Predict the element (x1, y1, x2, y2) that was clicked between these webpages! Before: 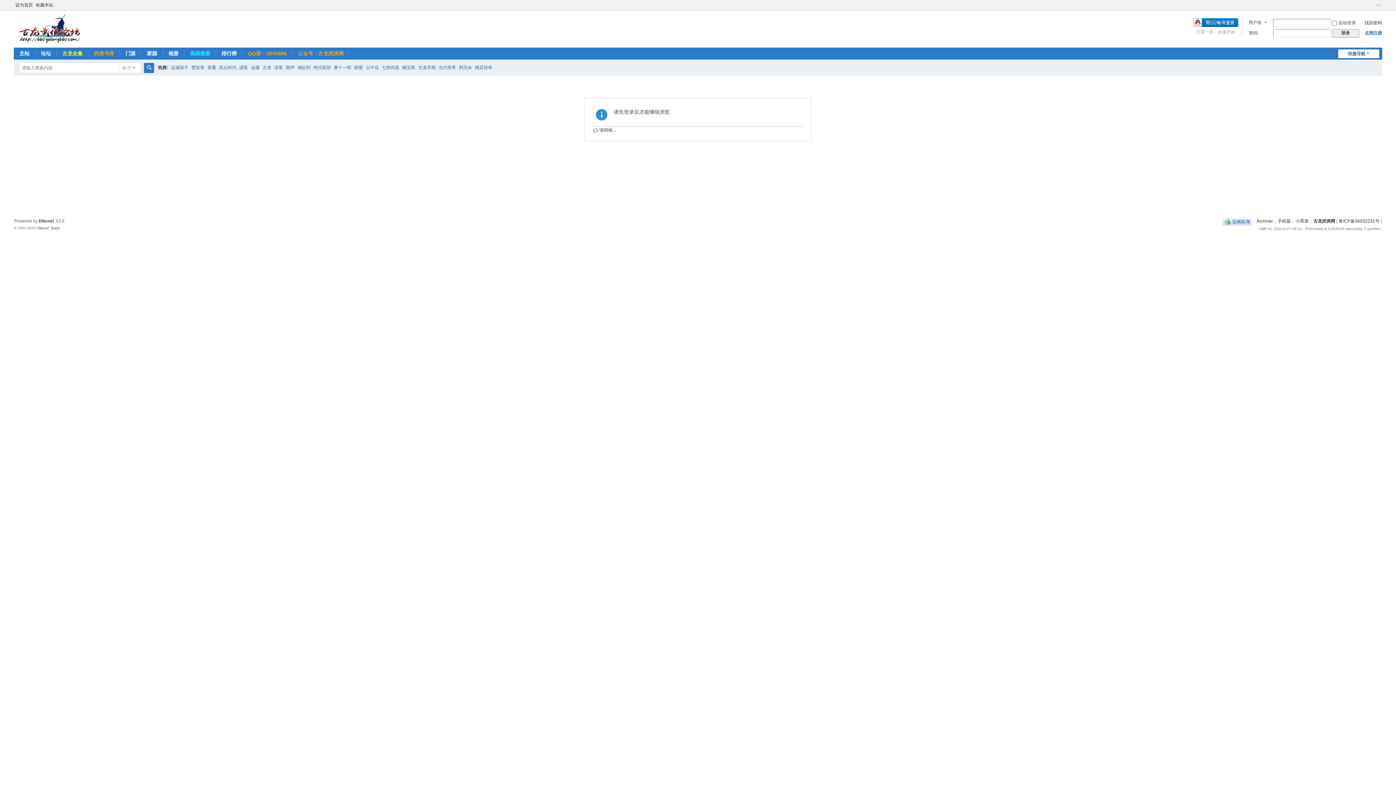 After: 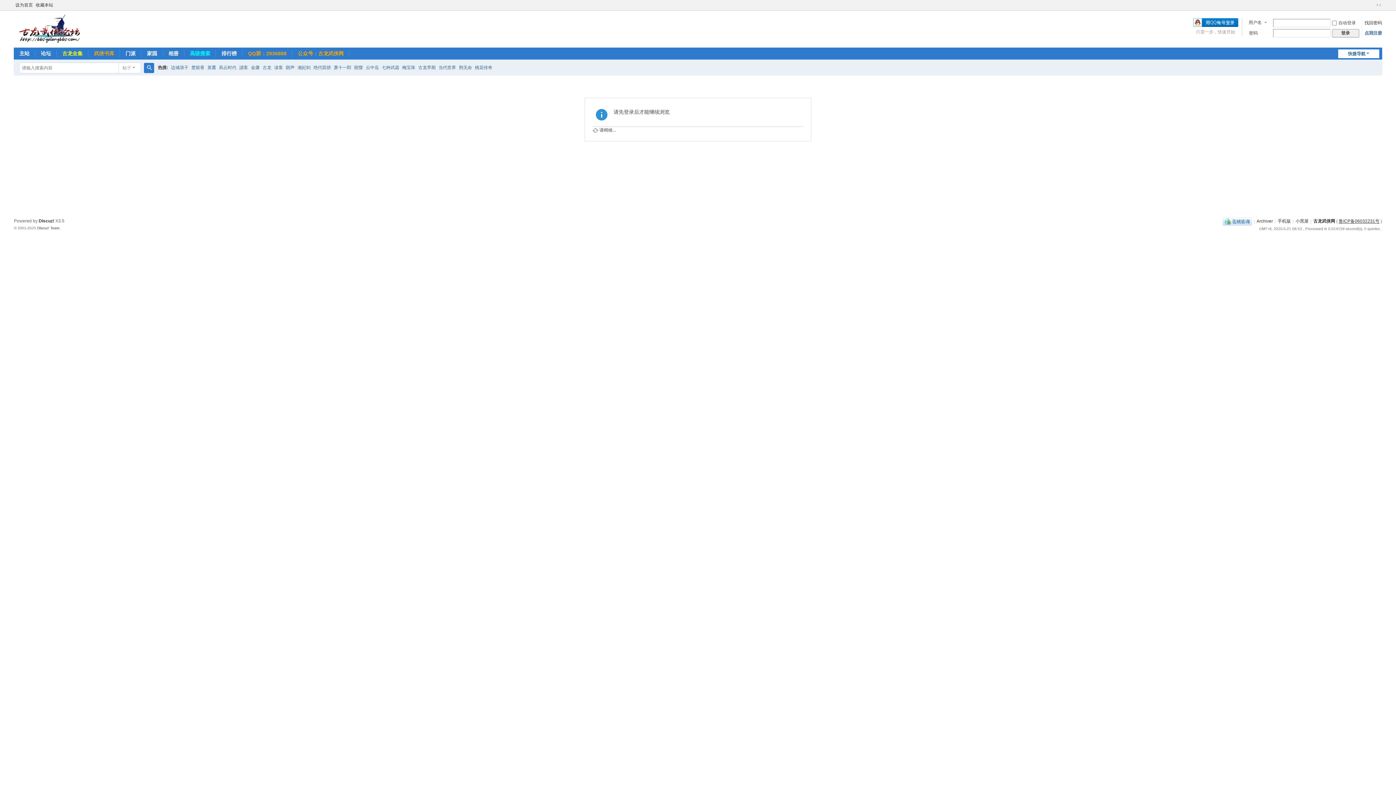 Action: label: 鲁ICP备06032231号 bbox: (1339, 218, 1379, 223)